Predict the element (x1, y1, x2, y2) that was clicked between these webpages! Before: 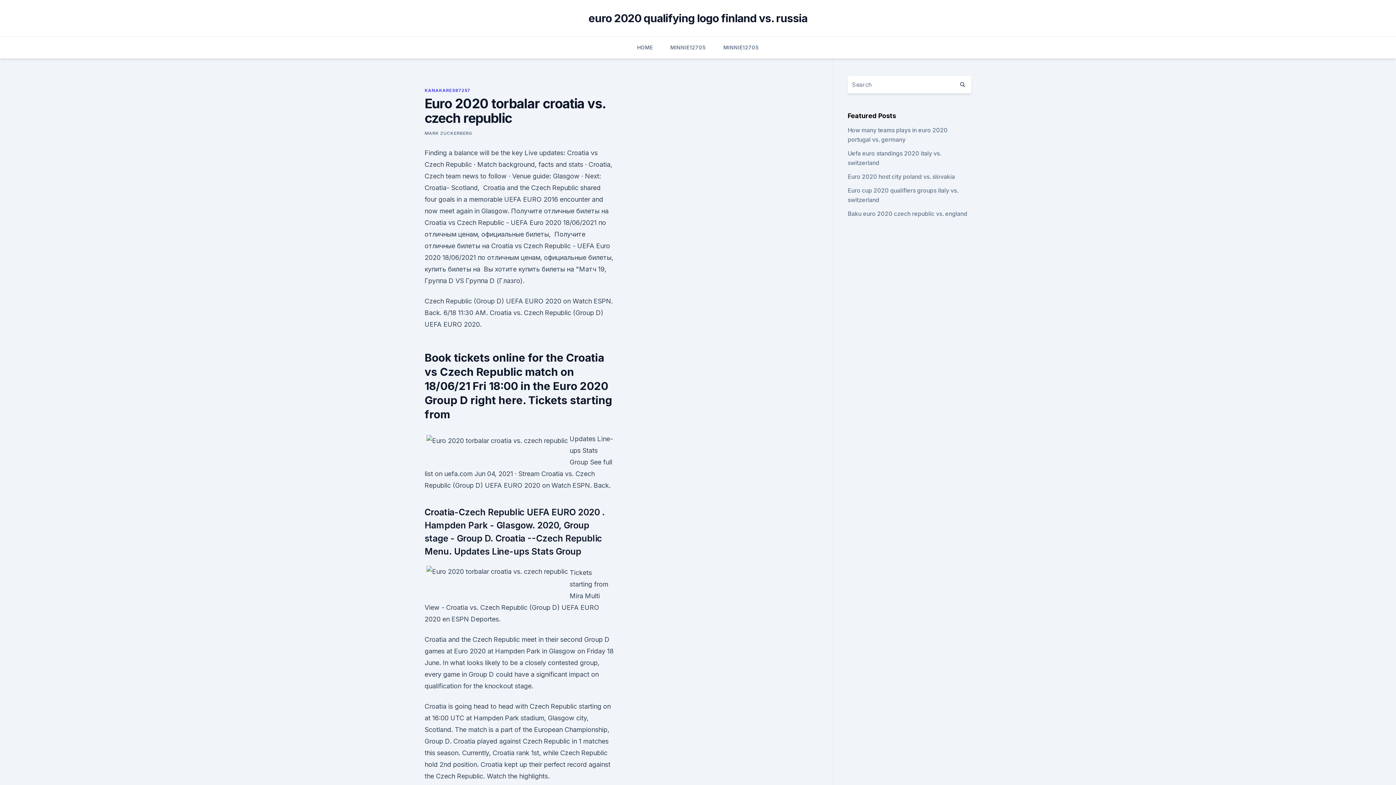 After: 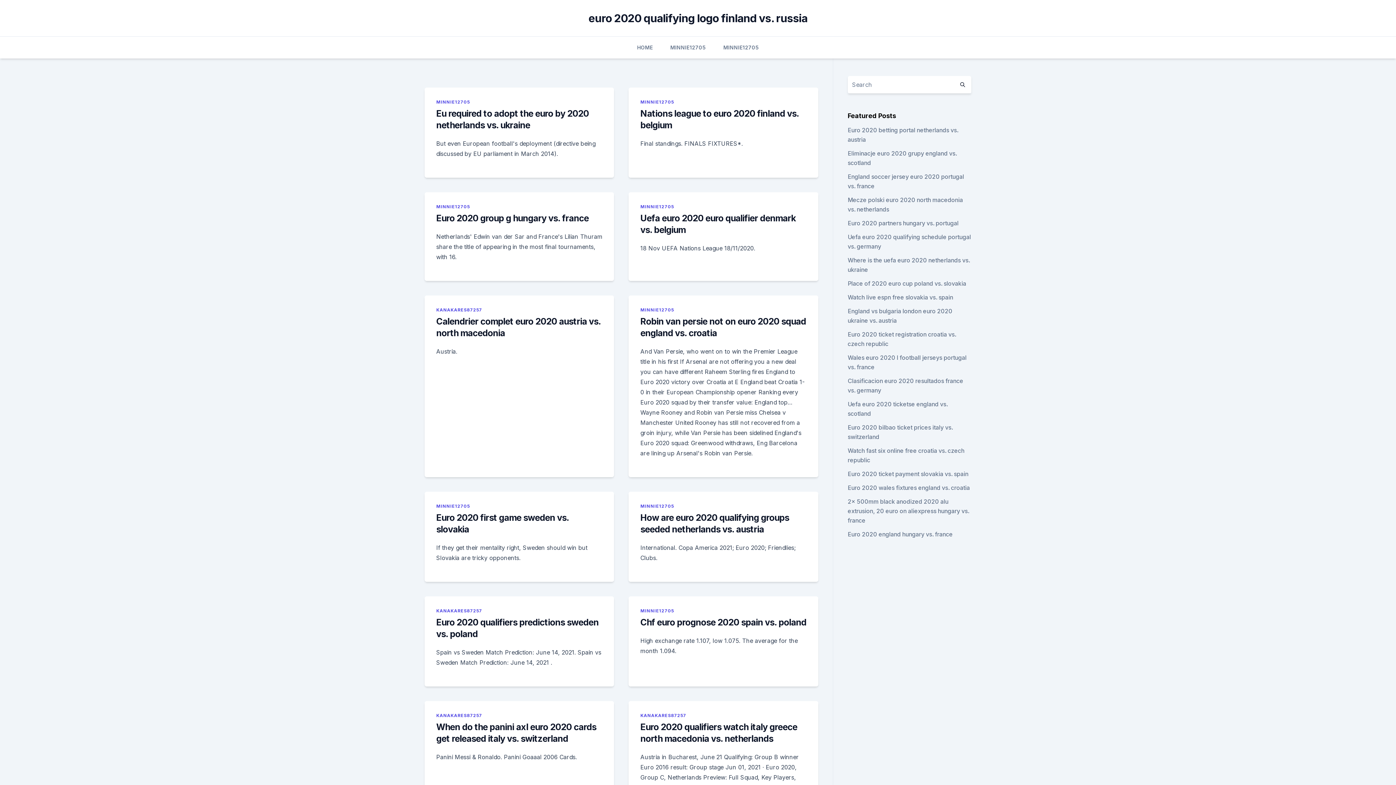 Action: bbox: (954, 76, 971, 93)